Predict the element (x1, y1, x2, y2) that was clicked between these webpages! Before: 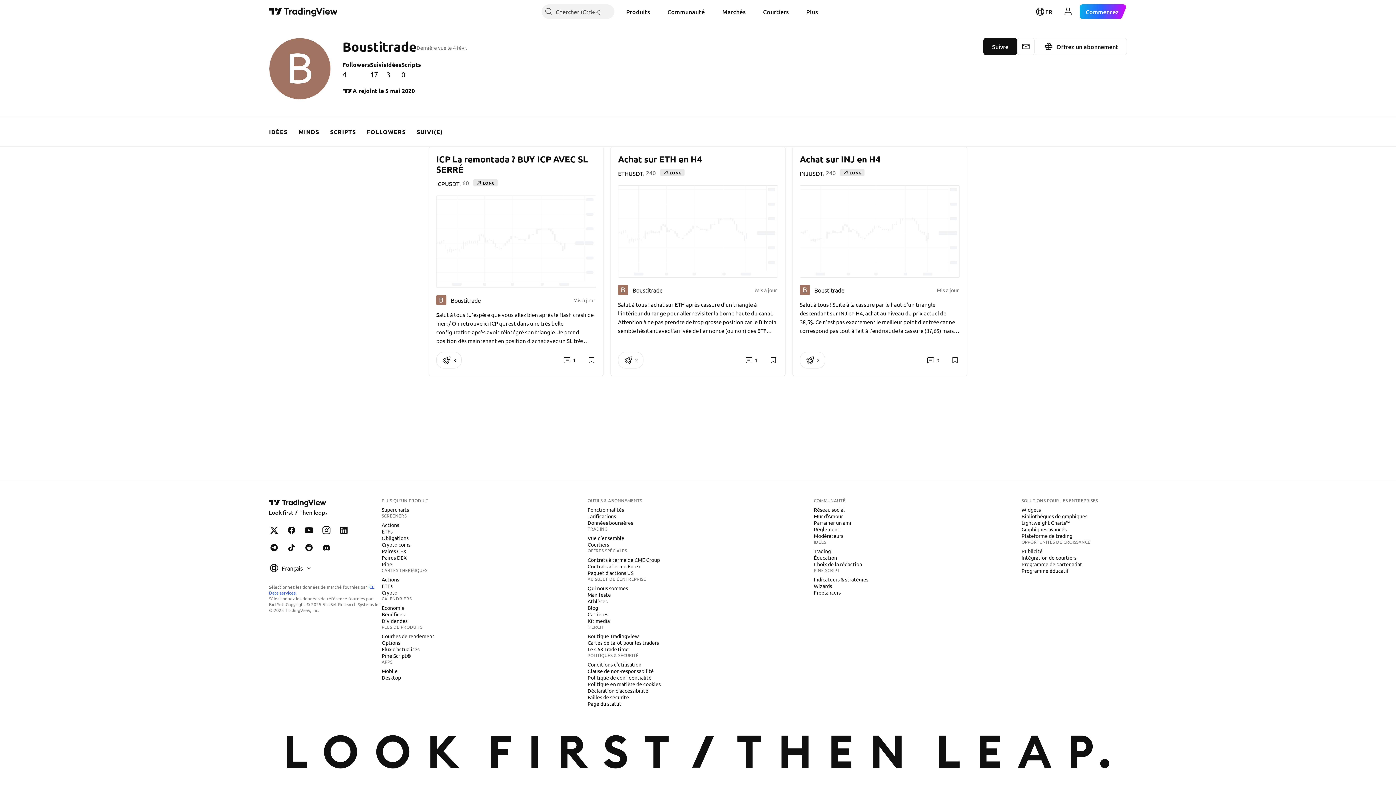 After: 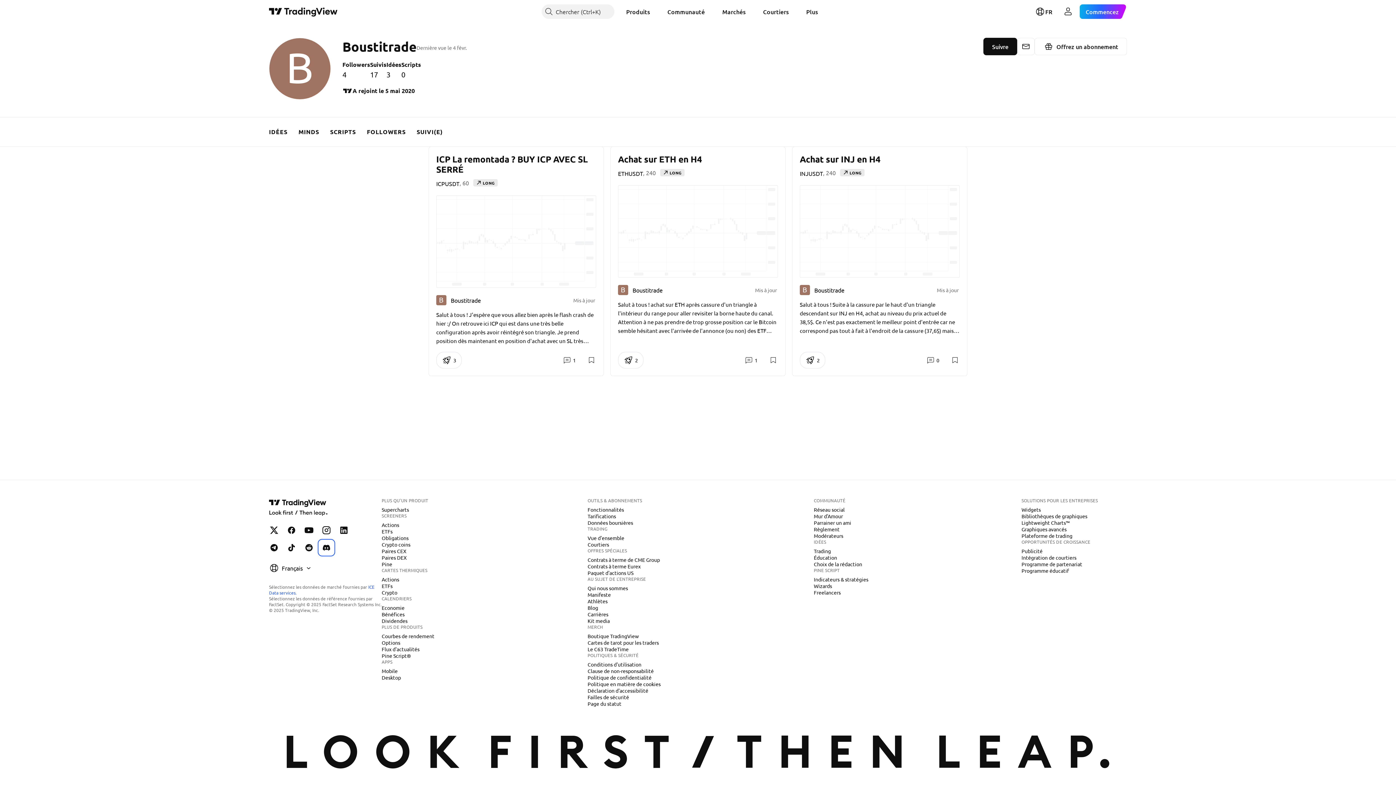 Action: label: TradingView sur Discord bbox: (319, 540, 333, 555)